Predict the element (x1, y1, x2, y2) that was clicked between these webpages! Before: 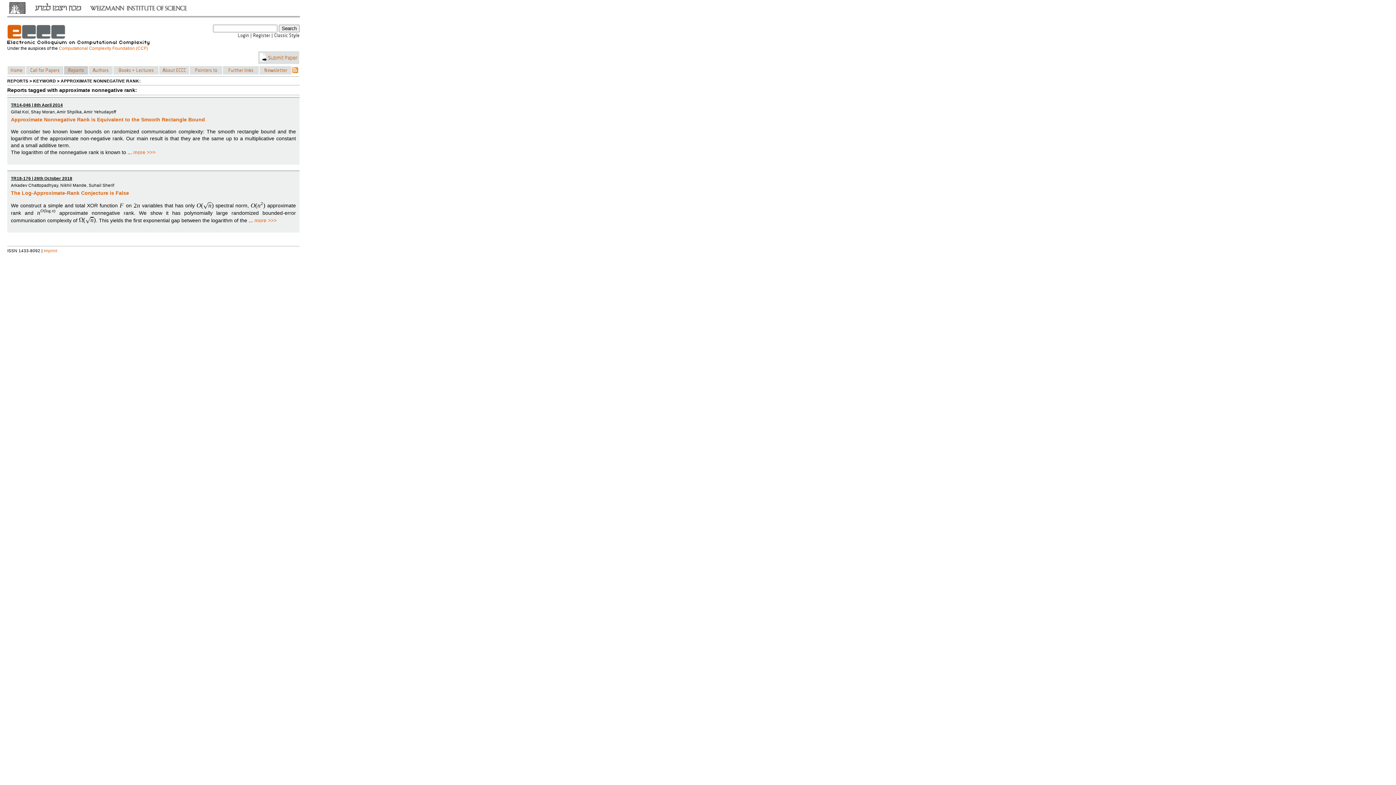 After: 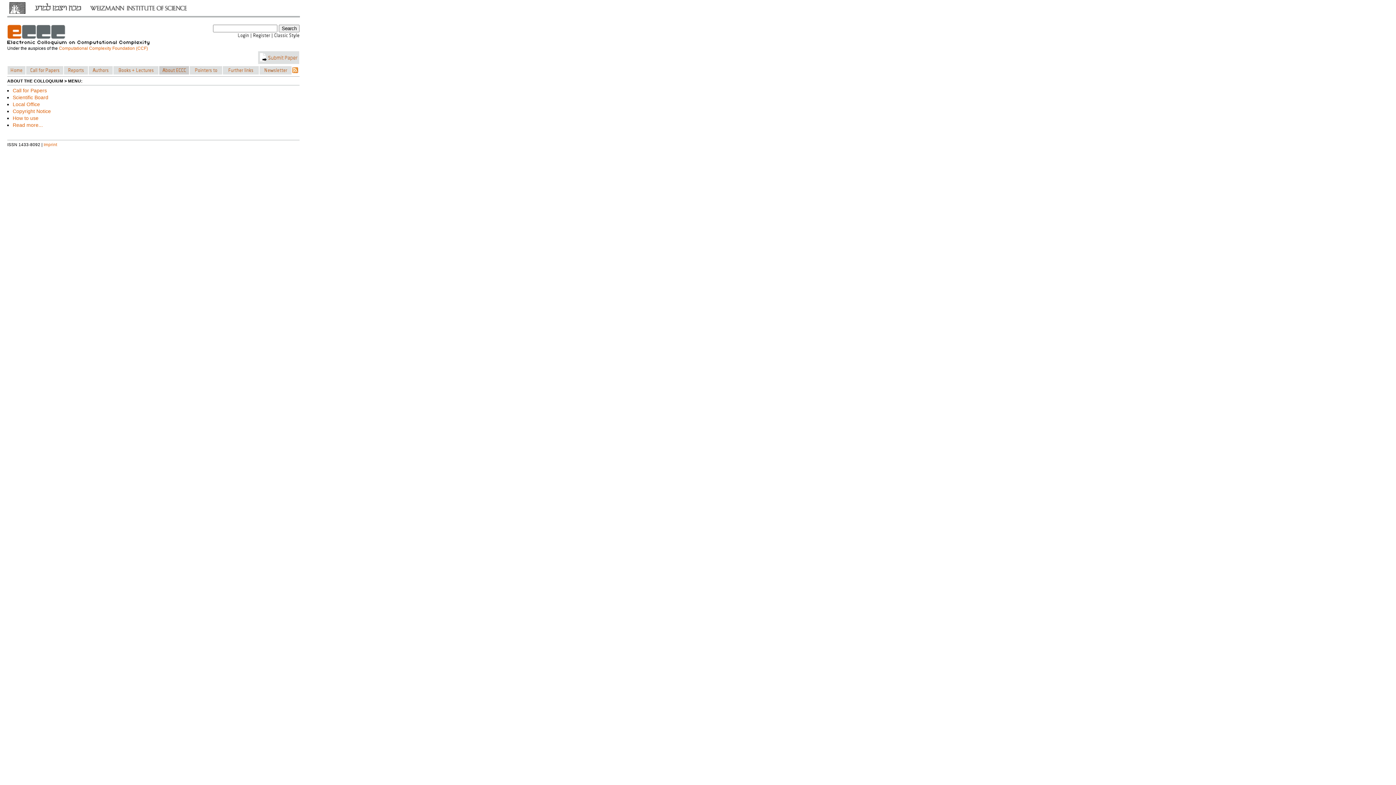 Action: label:      bbox: (158, 65, 189, 74)